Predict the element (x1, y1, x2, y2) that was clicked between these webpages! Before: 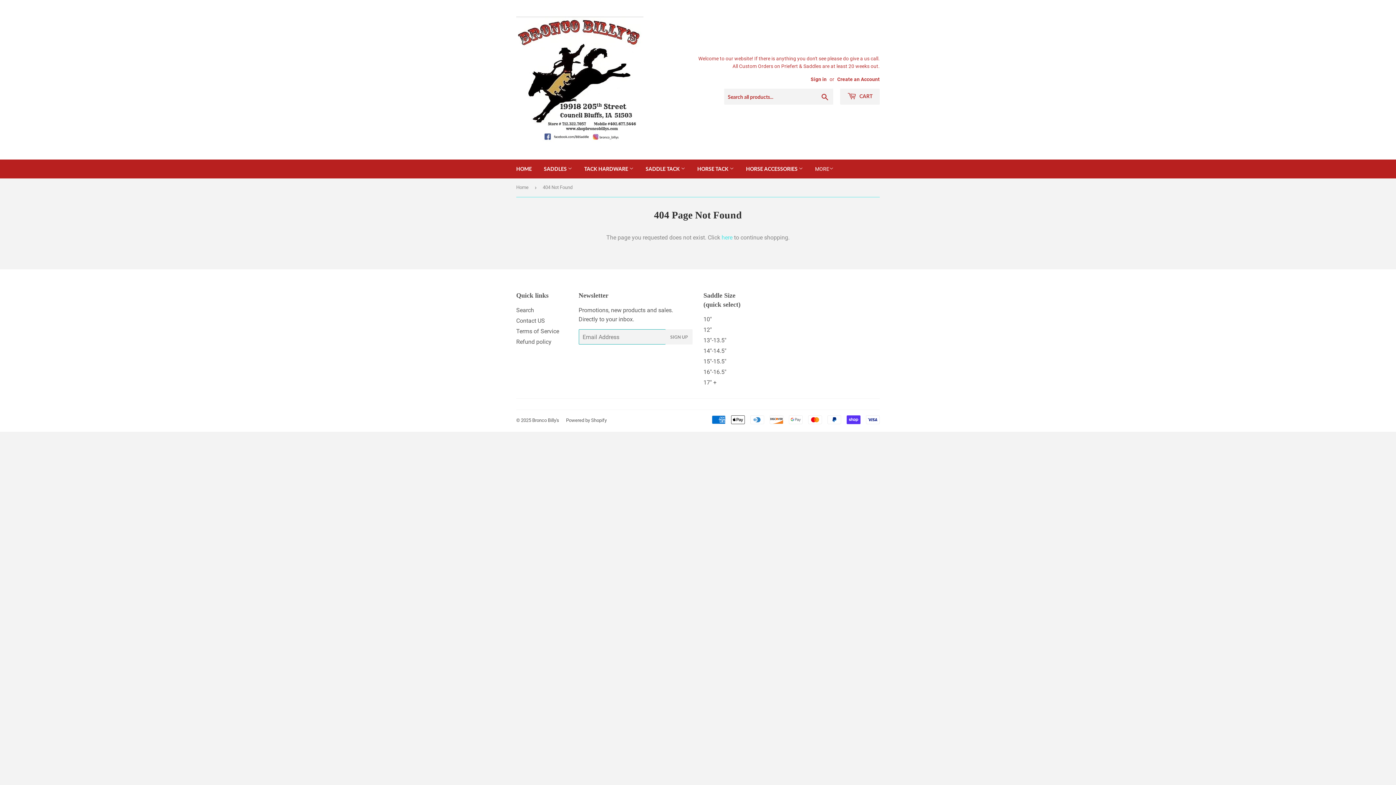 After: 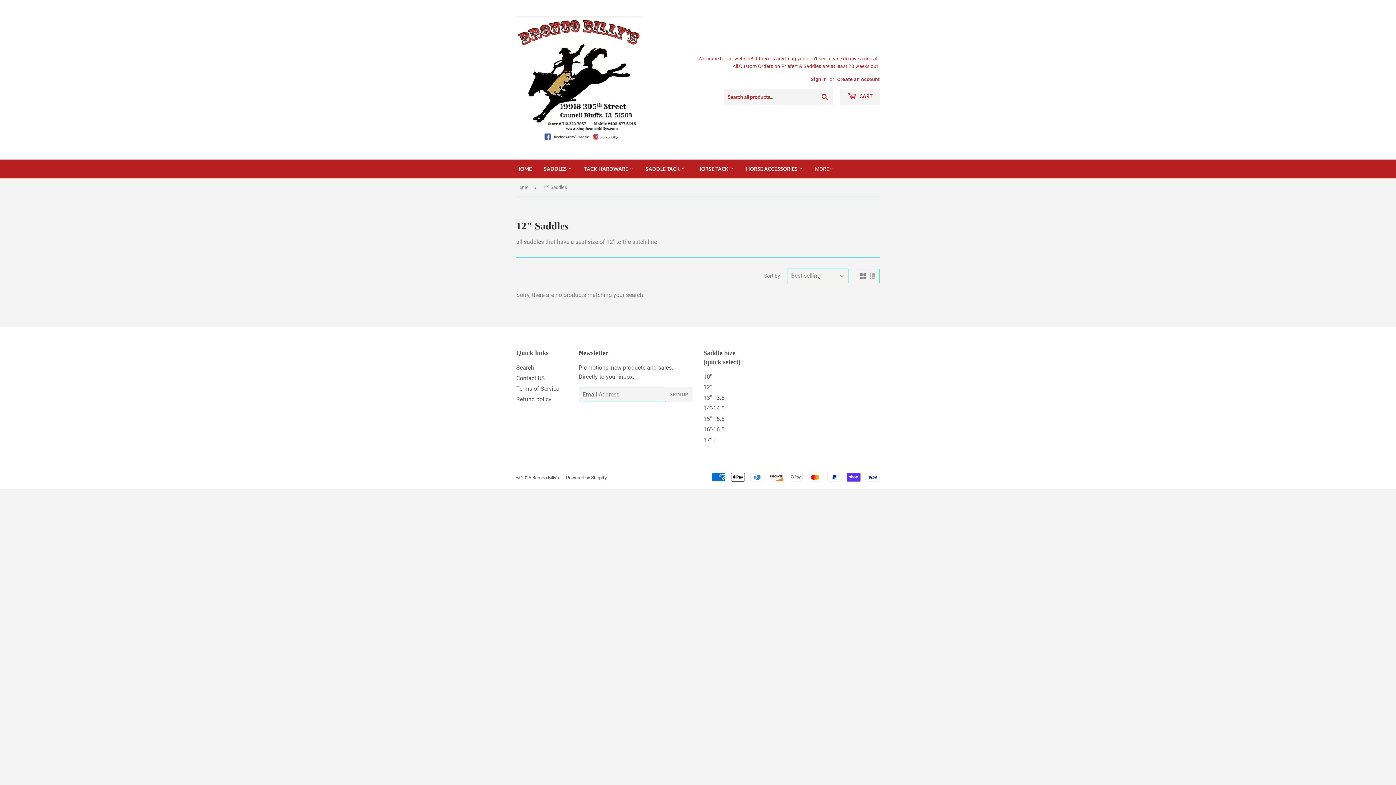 Action: label: 12" bbox: (703, 326, 711, 333)